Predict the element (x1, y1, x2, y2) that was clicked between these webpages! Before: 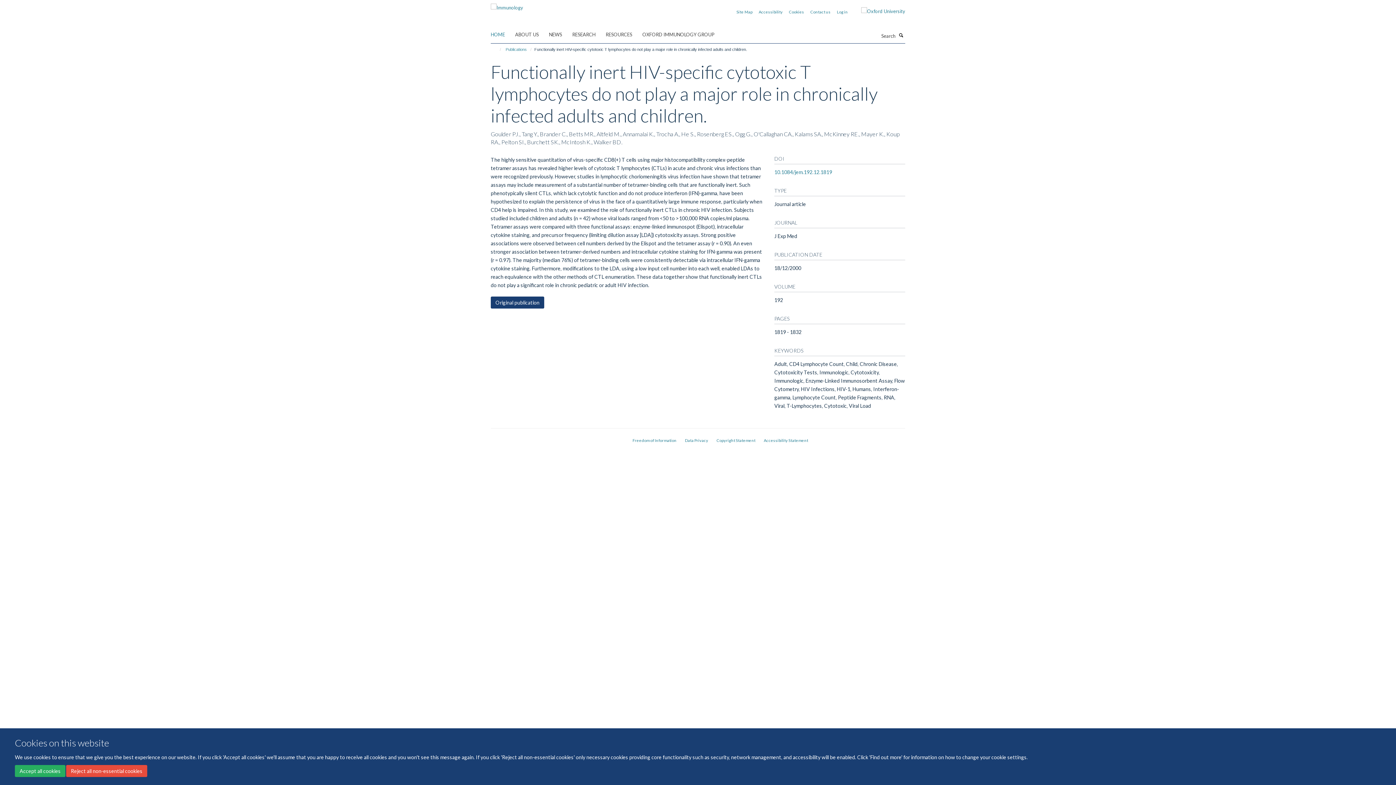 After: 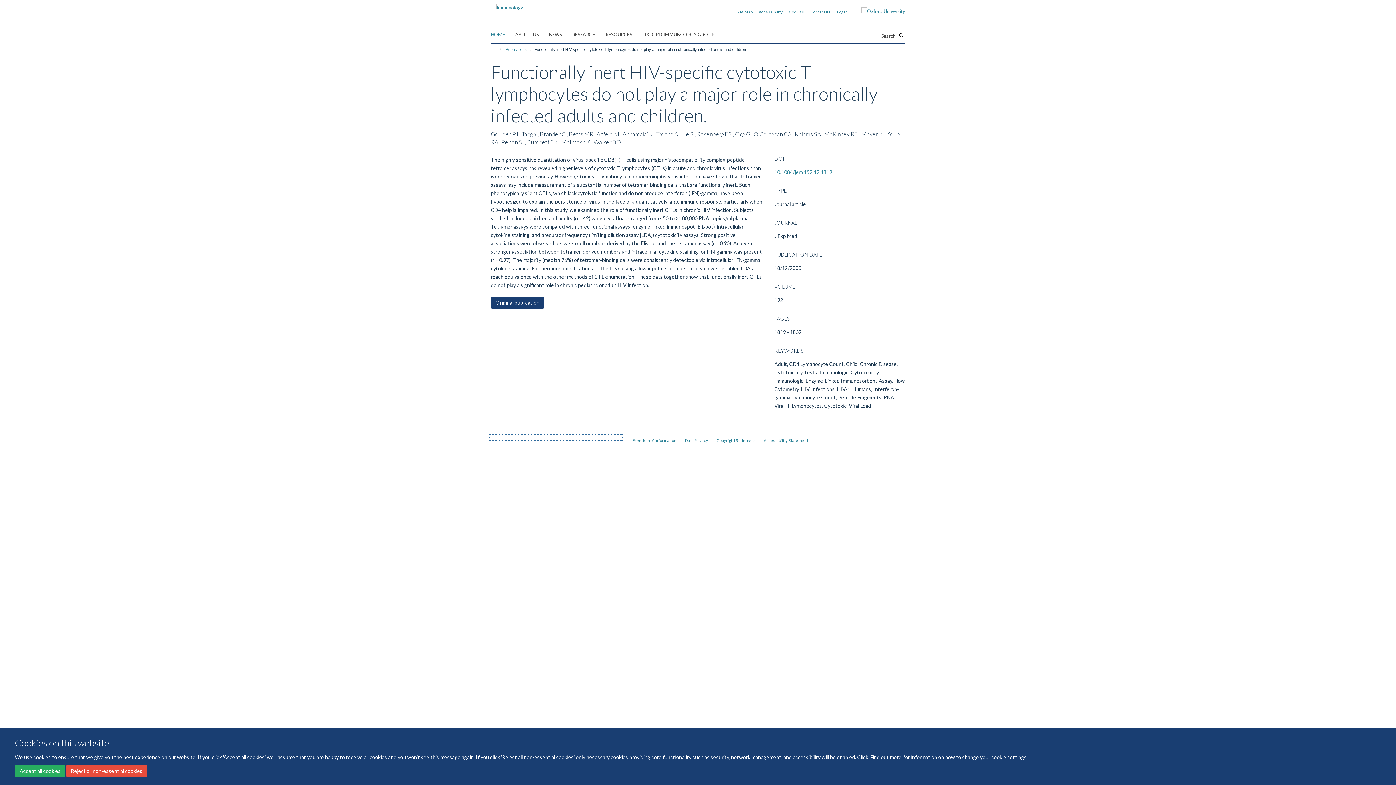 Action: bbox: (490, 435, 621, 439)